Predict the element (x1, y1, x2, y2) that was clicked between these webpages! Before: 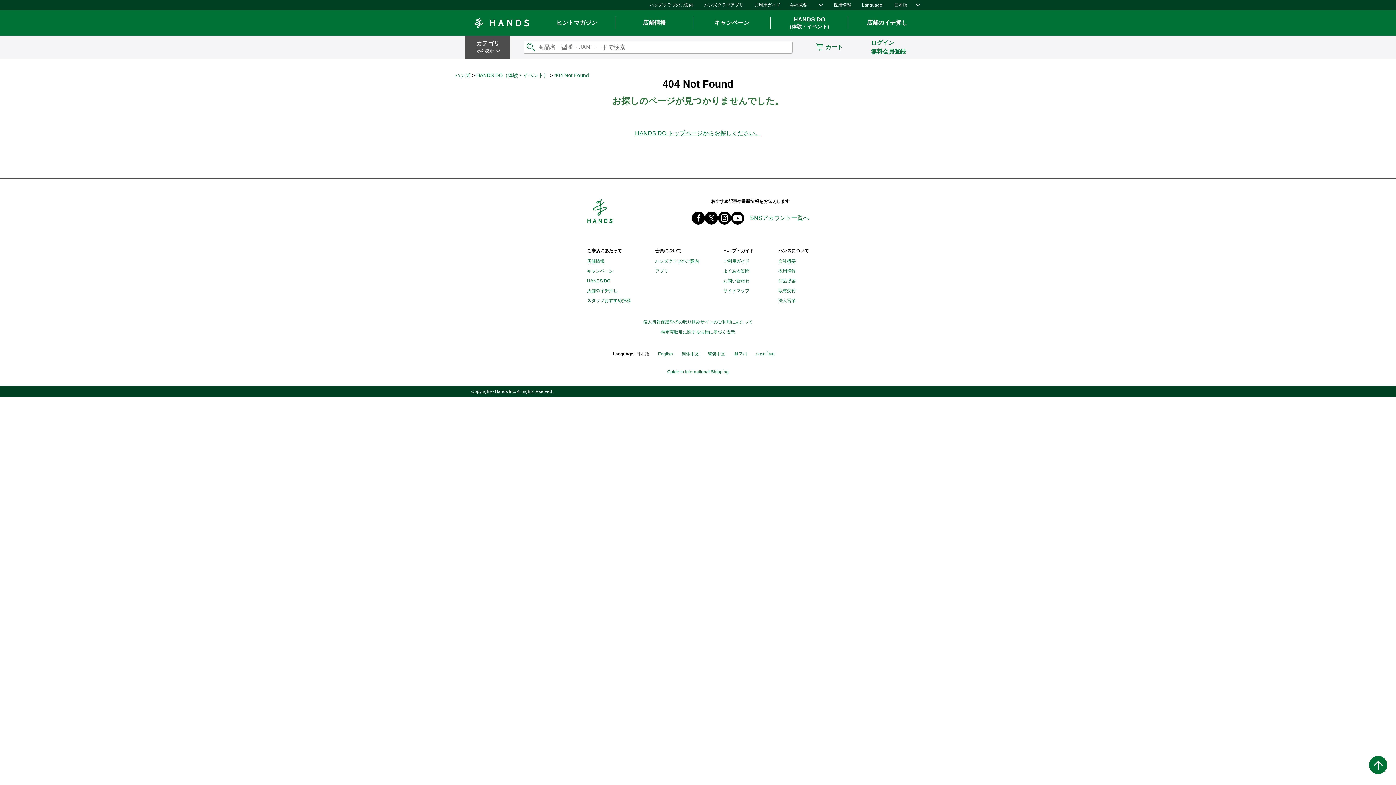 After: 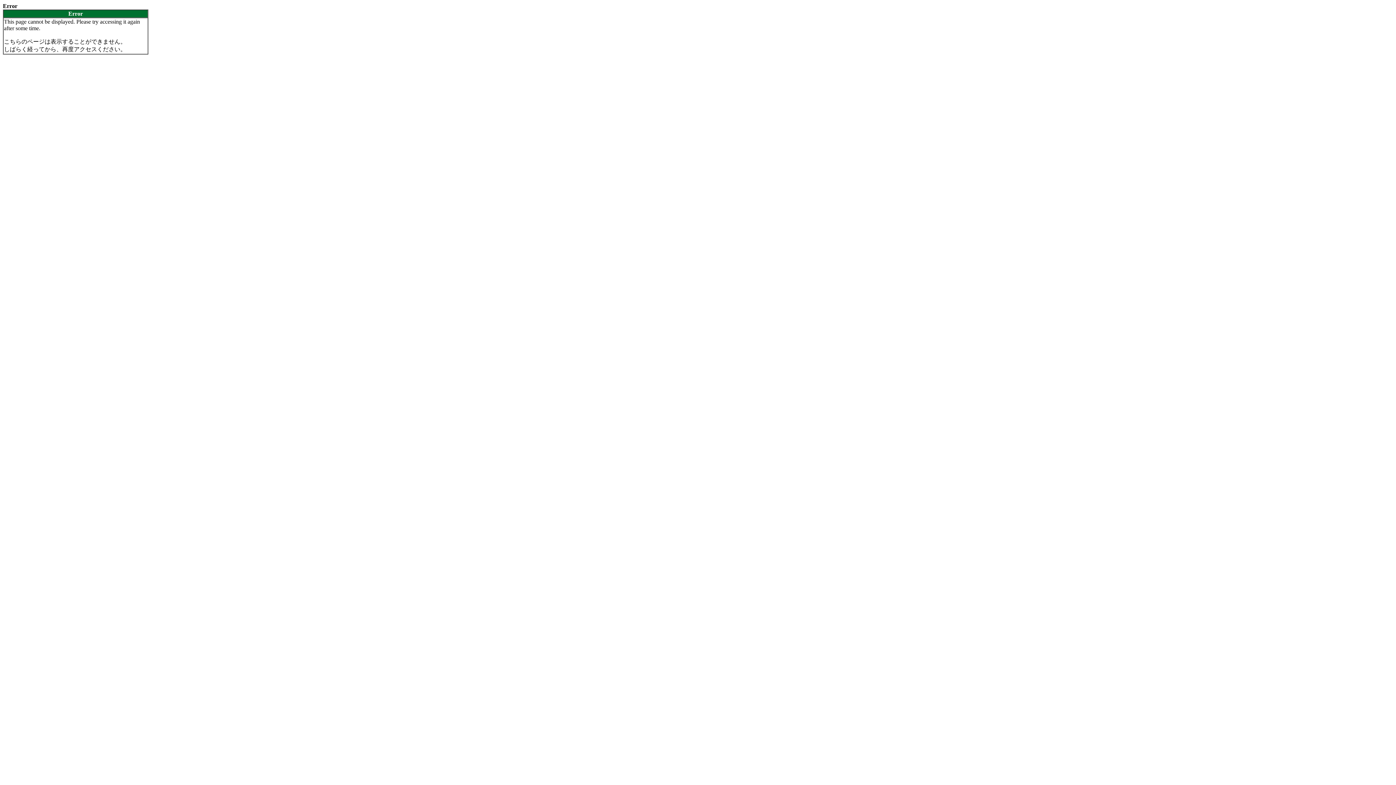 Action: label: ご利用ガイド bbox: (723, 258, 749, 264)